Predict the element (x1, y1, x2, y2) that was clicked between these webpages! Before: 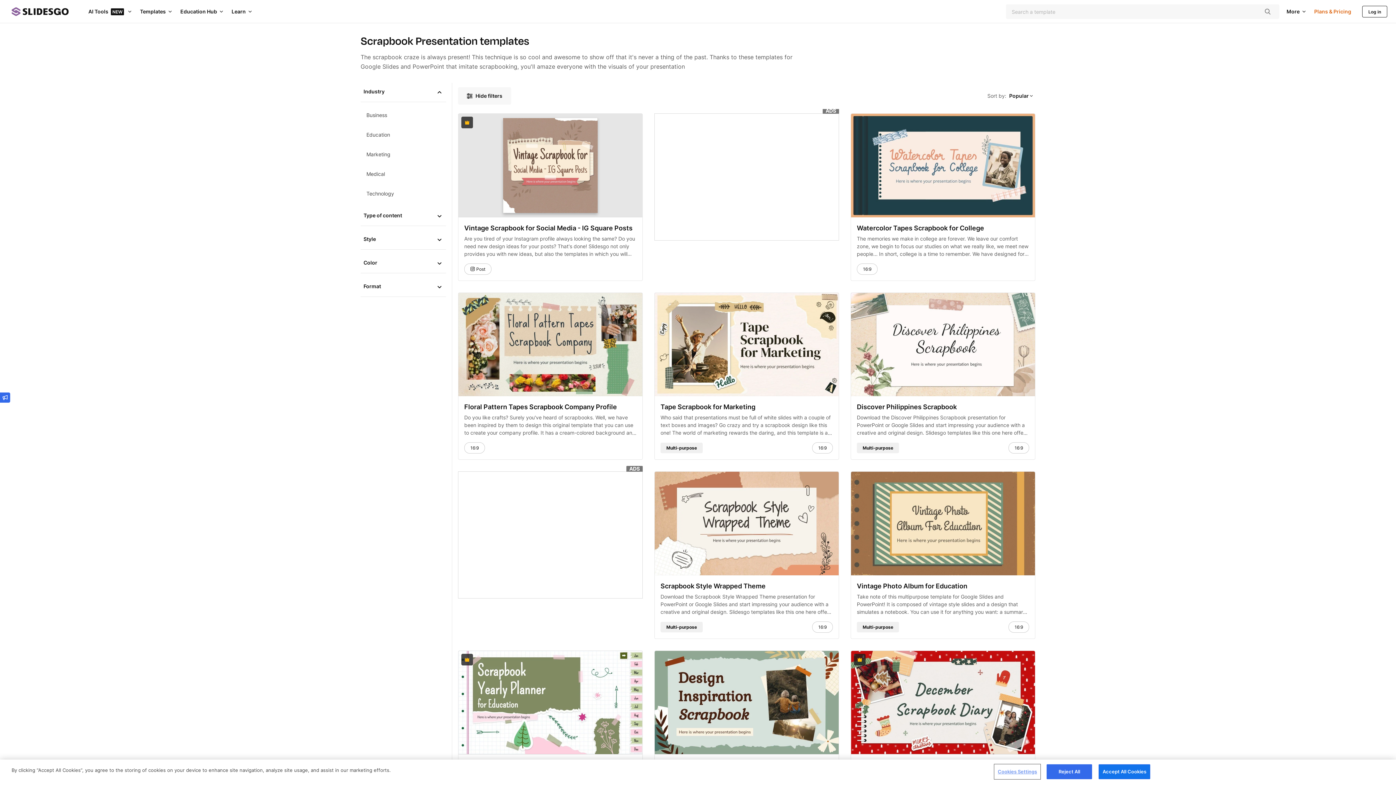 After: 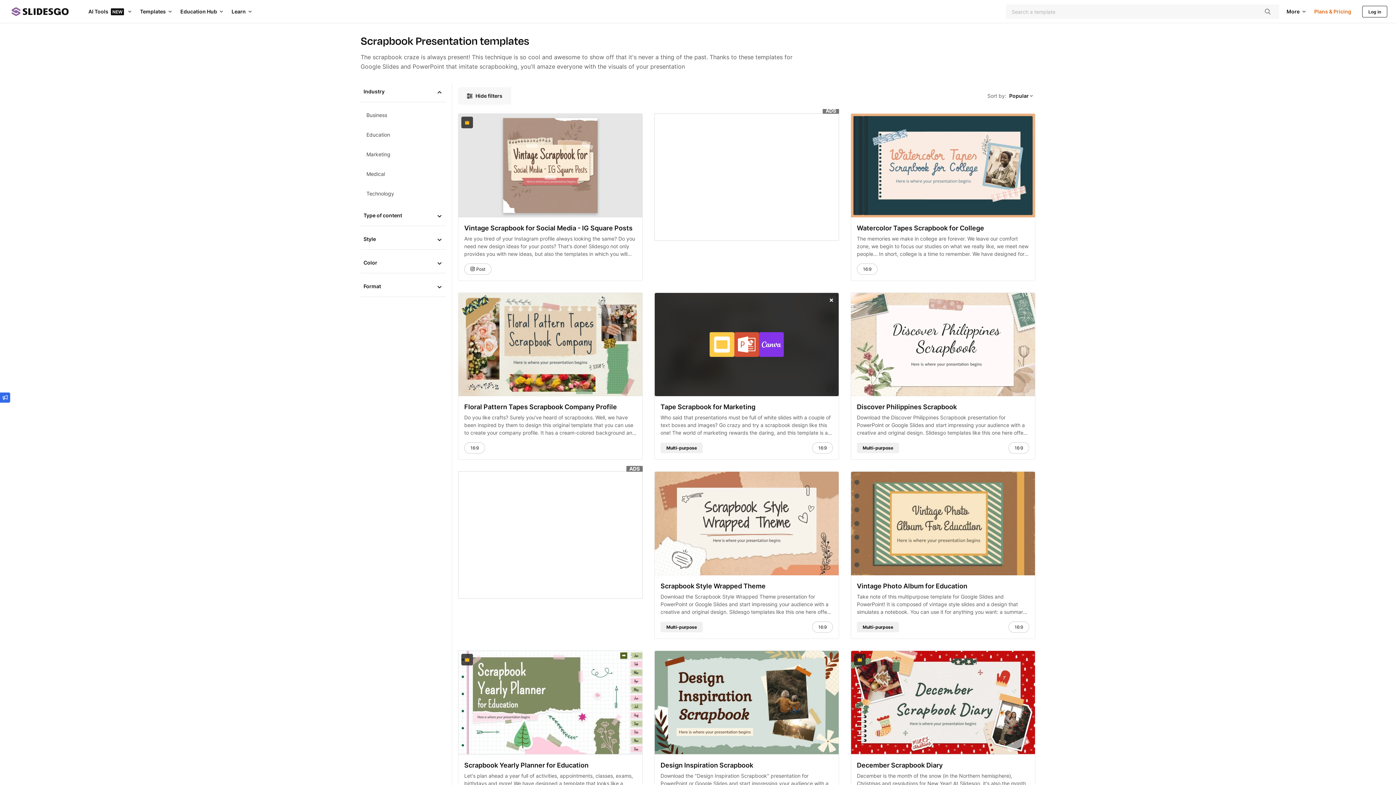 Action: bbox: (824, 295, 836, 307) label: Download